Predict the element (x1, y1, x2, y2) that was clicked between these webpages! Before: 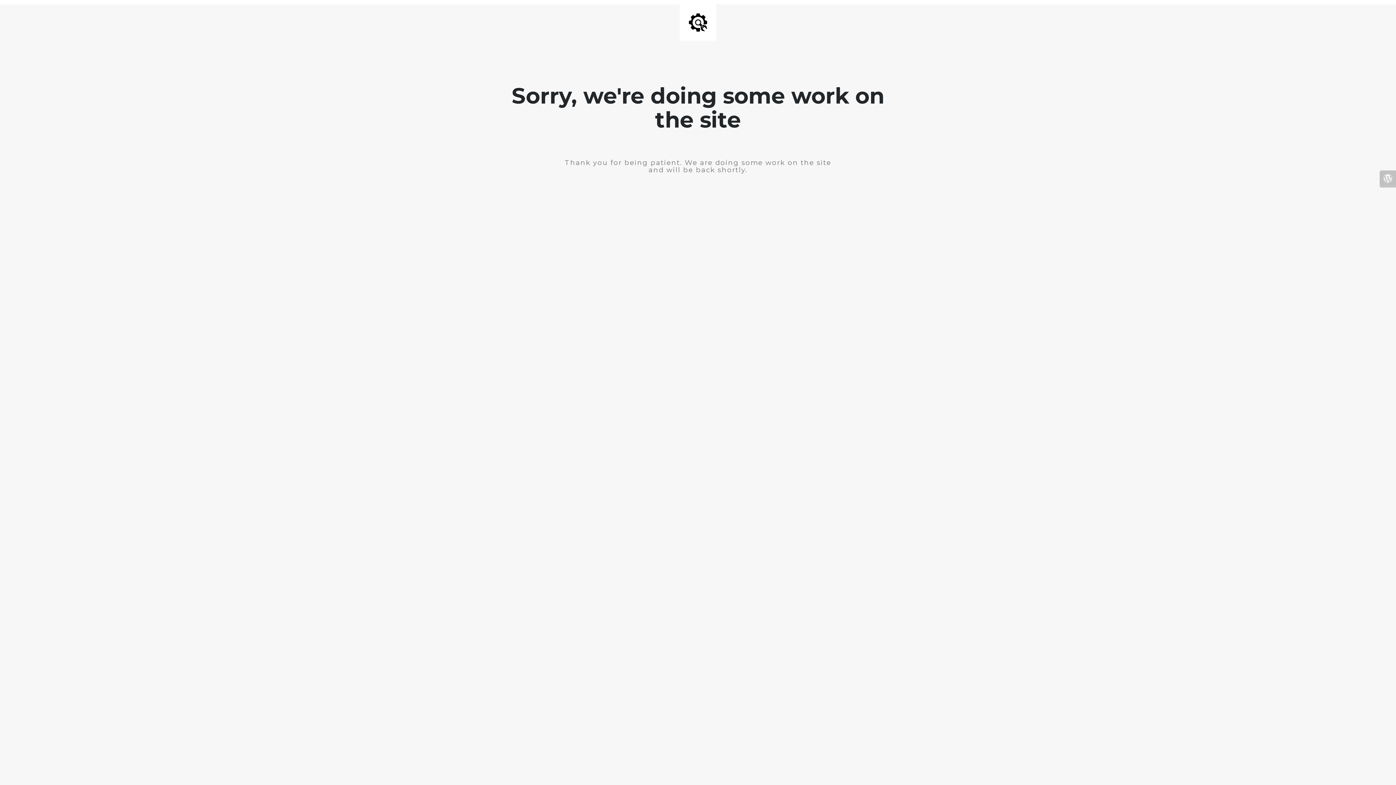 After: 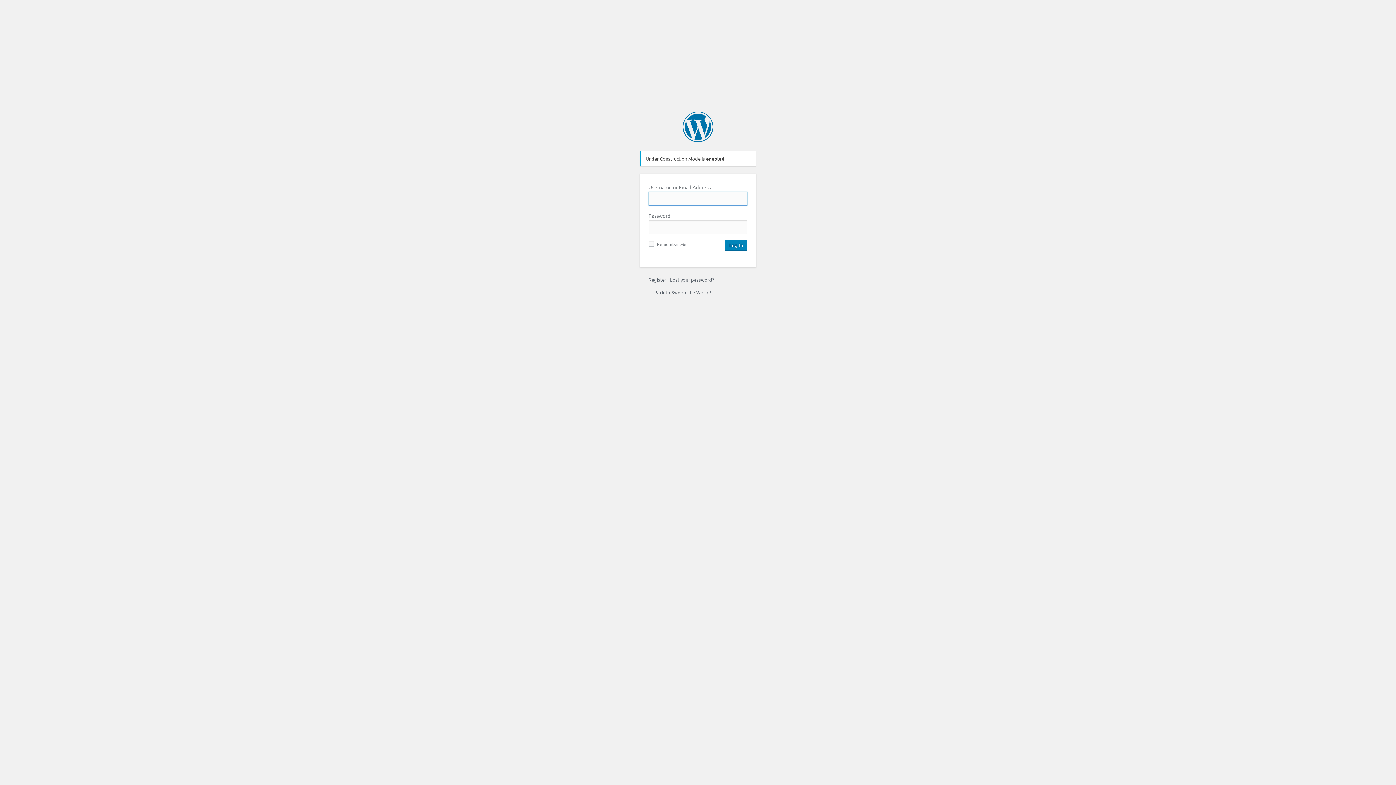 Action: bbox: (1380, 170, 1396, 187)